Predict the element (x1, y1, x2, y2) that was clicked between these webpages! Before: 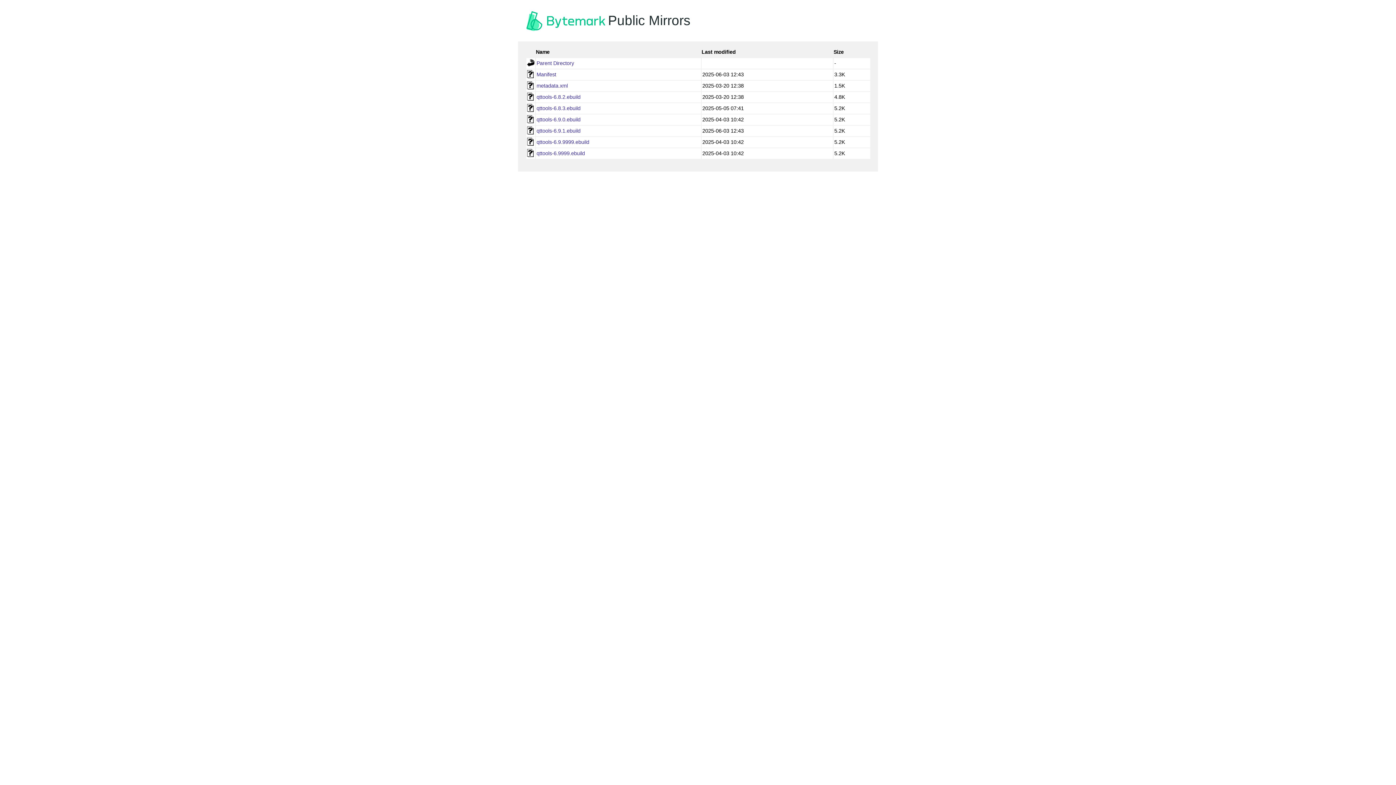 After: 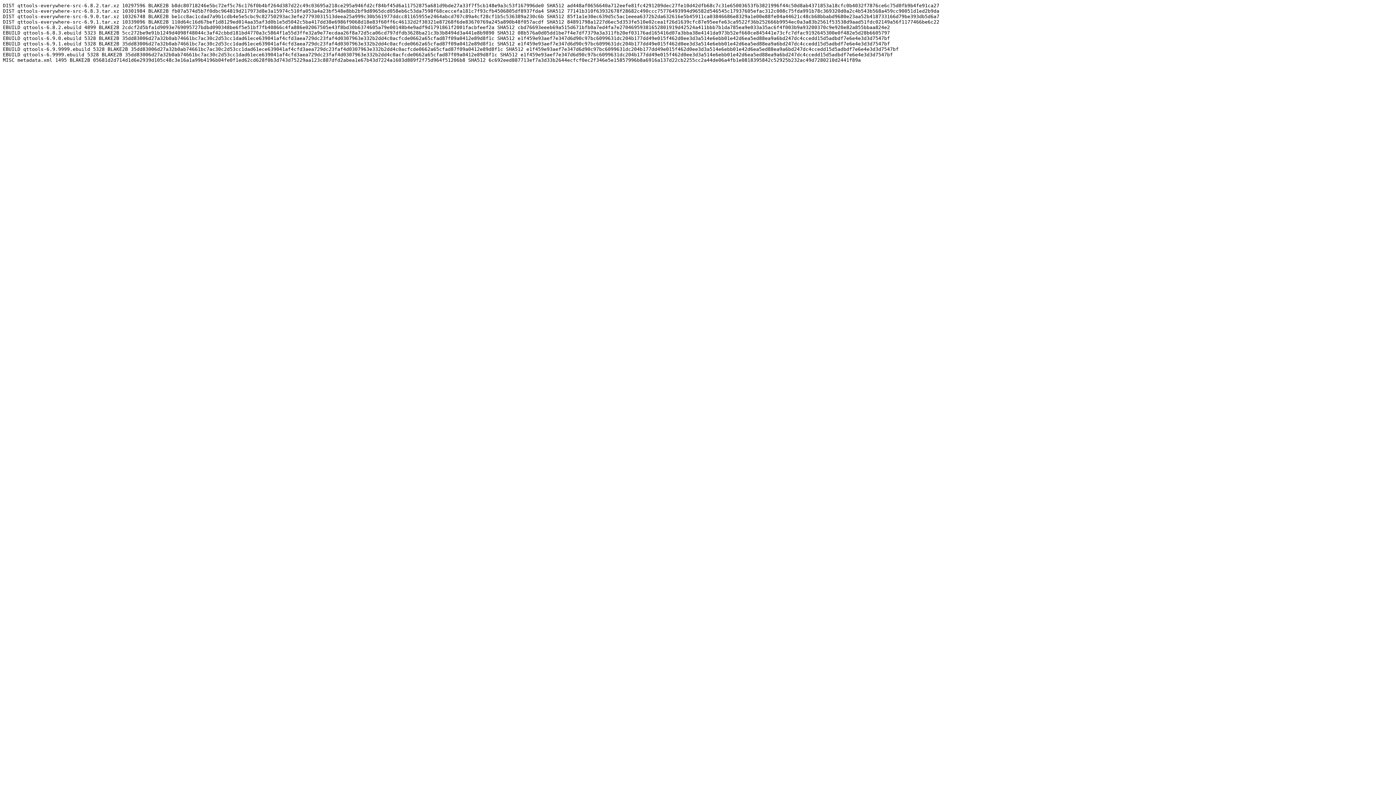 Action: label: Manifest bbox: (536, 71, 556, 77)